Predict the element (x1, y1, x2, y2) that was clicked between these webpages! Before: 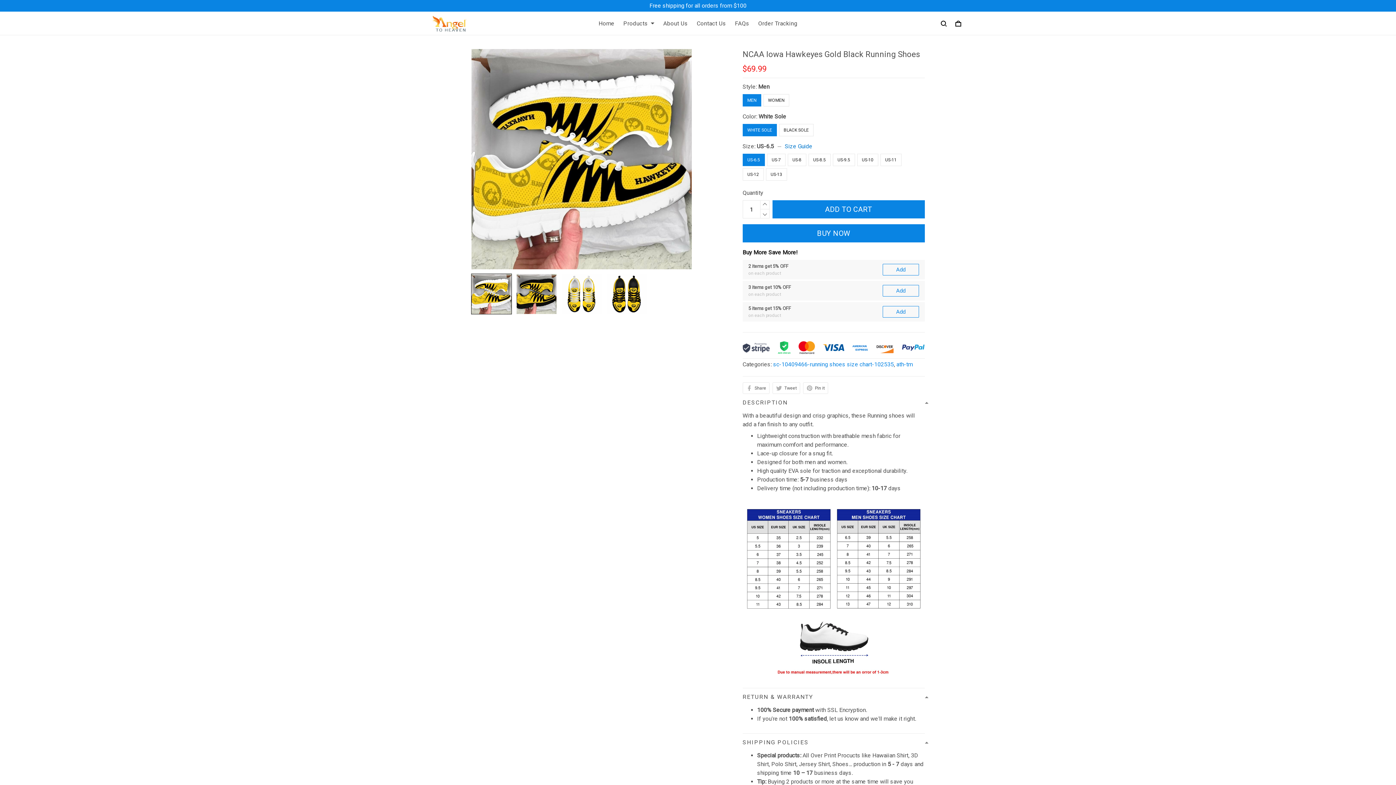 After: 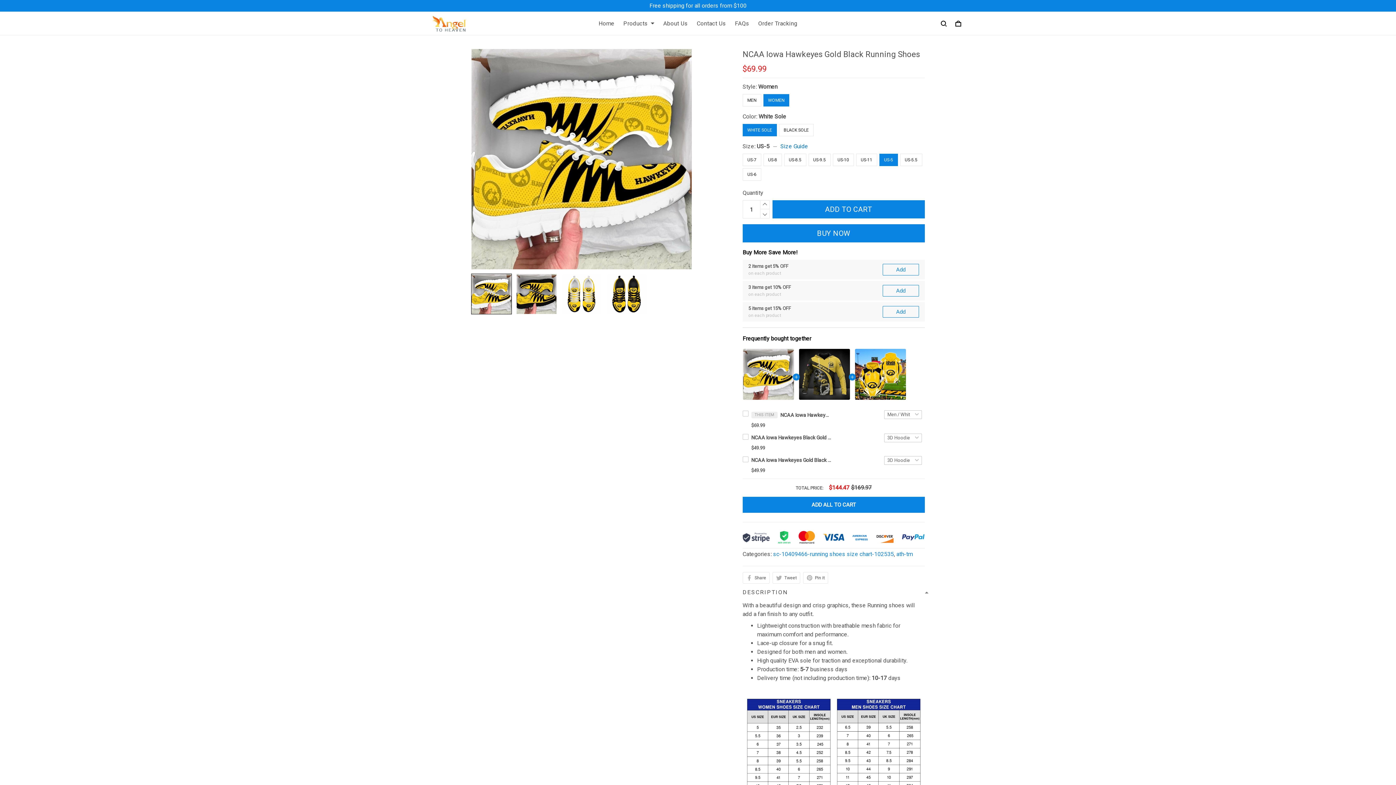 Action: label: WOMEN bbox: (763, 94, 789, 106)